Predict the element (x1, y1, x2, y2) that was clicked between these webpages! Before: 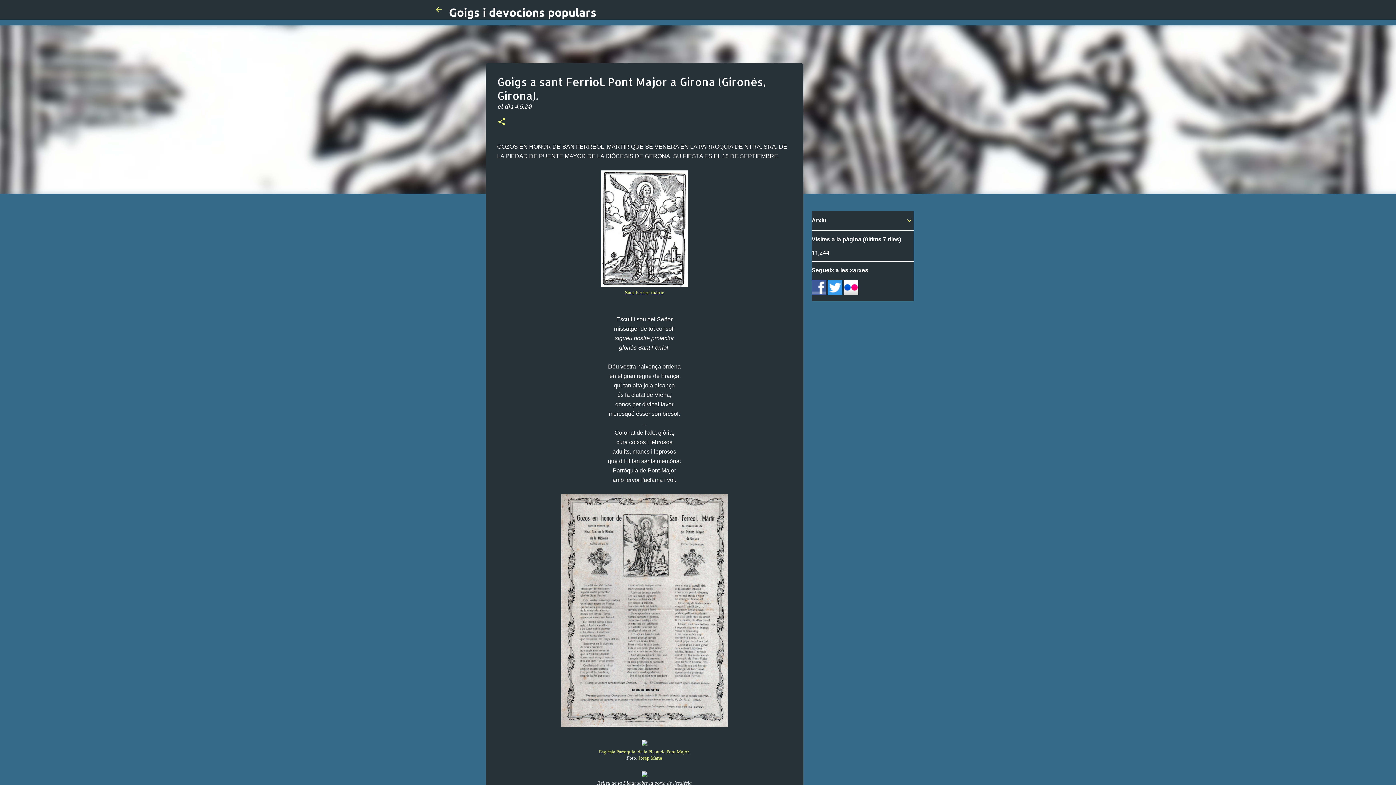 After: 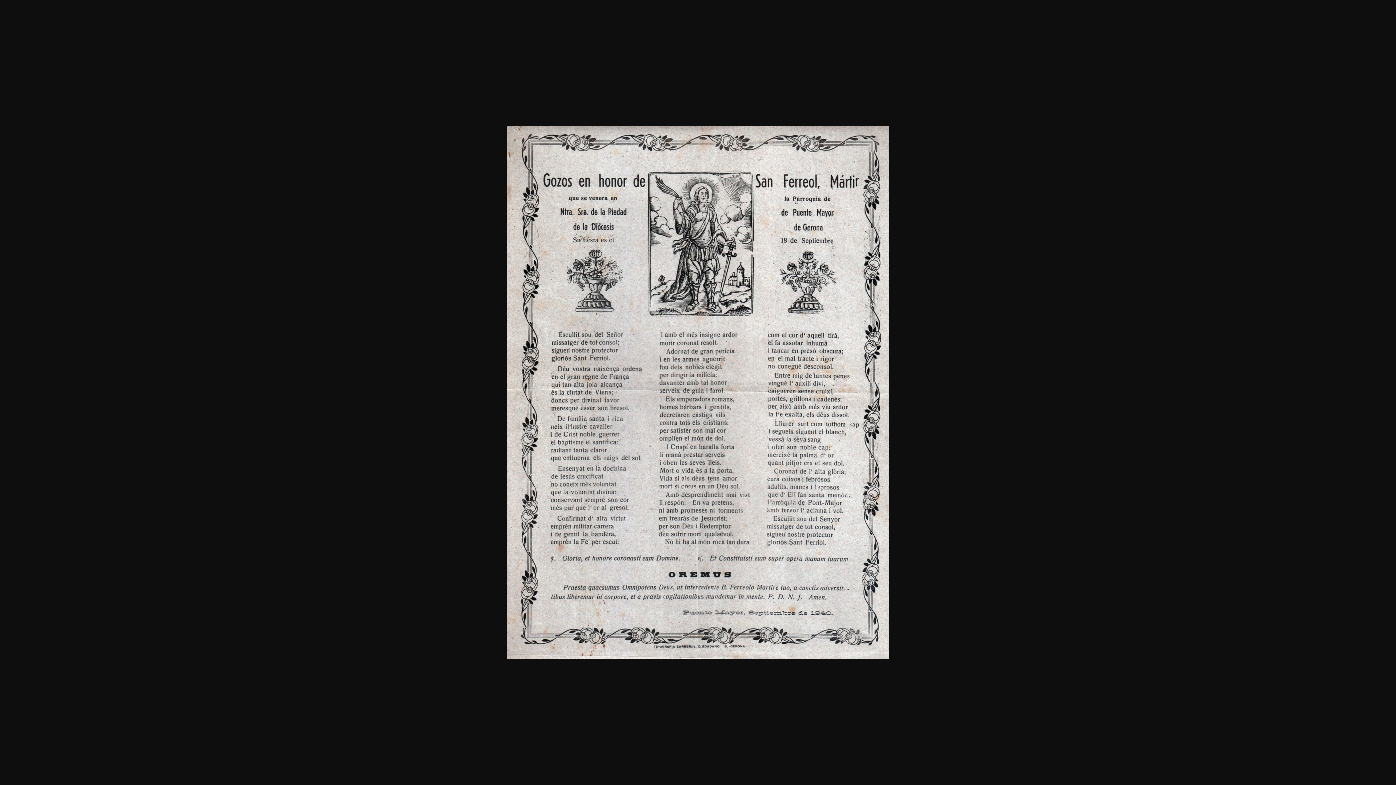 Action: bbox: (561, 494, 727, 730)